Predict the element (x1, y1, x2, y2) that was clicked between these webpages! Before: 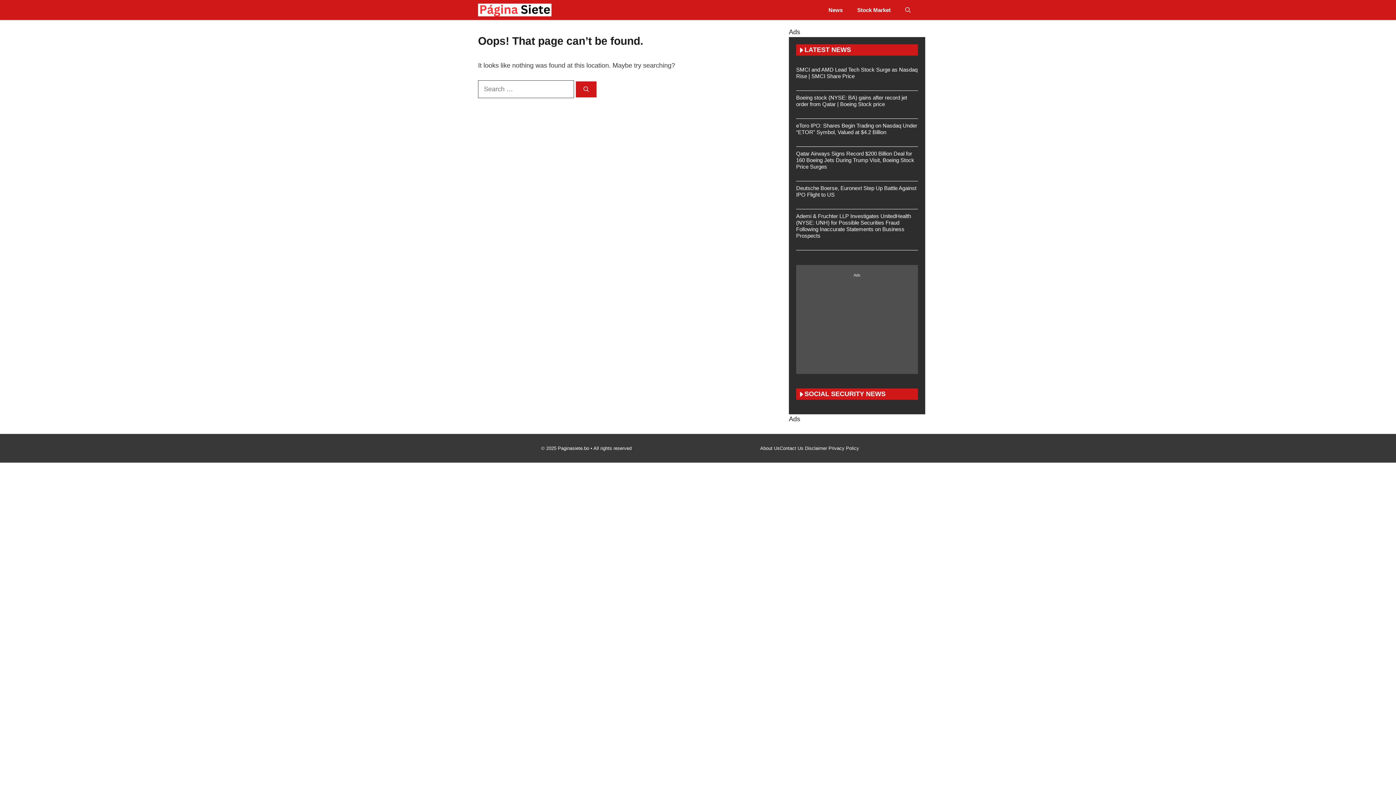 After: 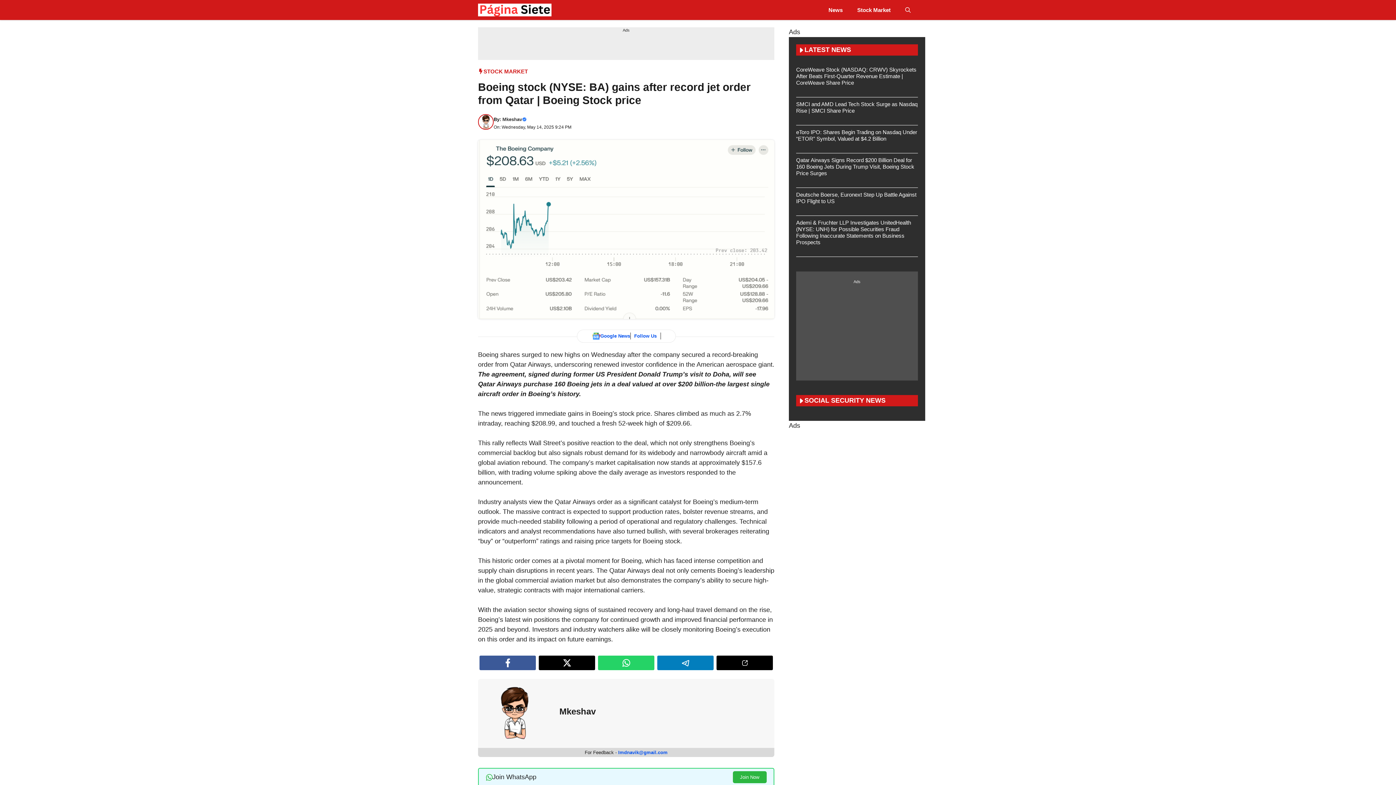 Action: bbox: (796, 94, 907, 107) label: Boeing stock (NYSE: BA) gains after record jet order from Qatar | Boeing Stock price